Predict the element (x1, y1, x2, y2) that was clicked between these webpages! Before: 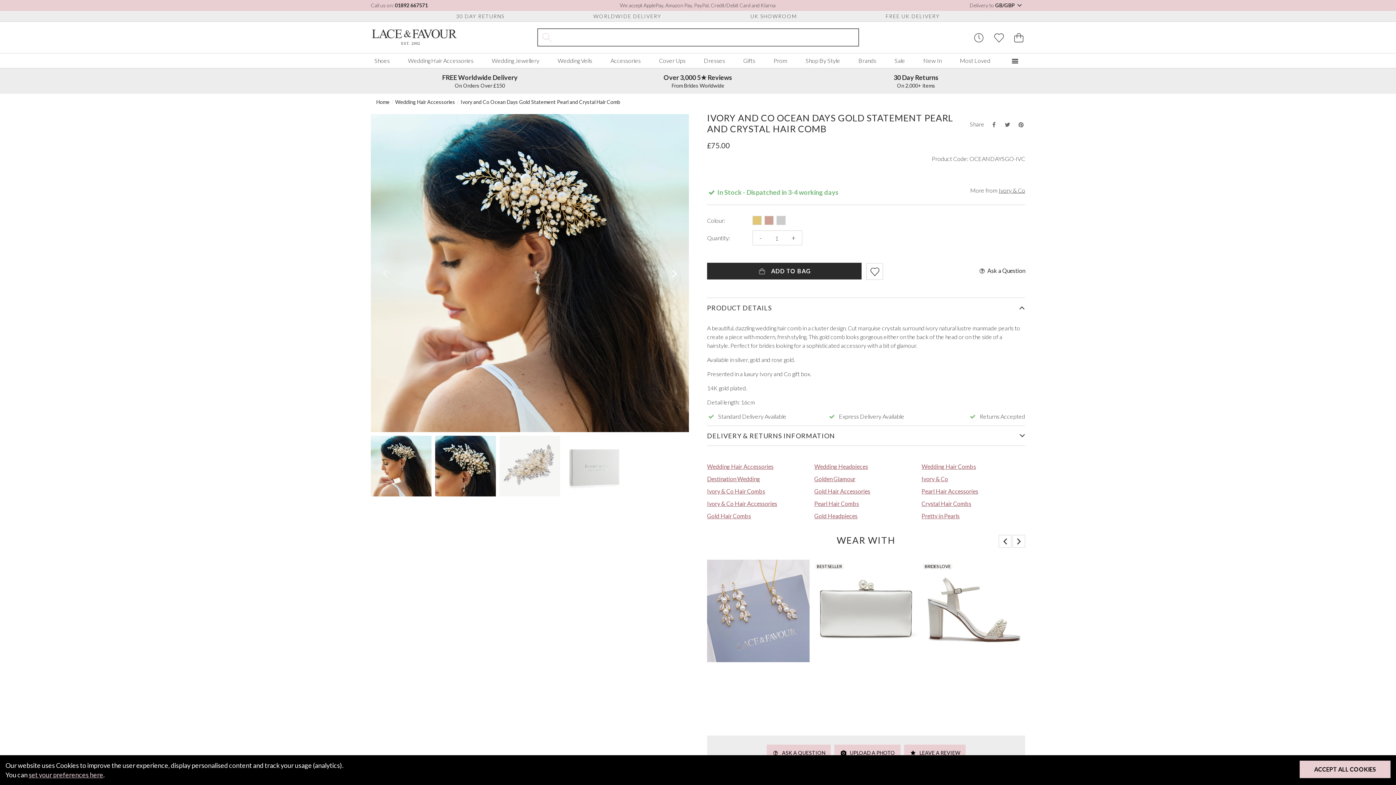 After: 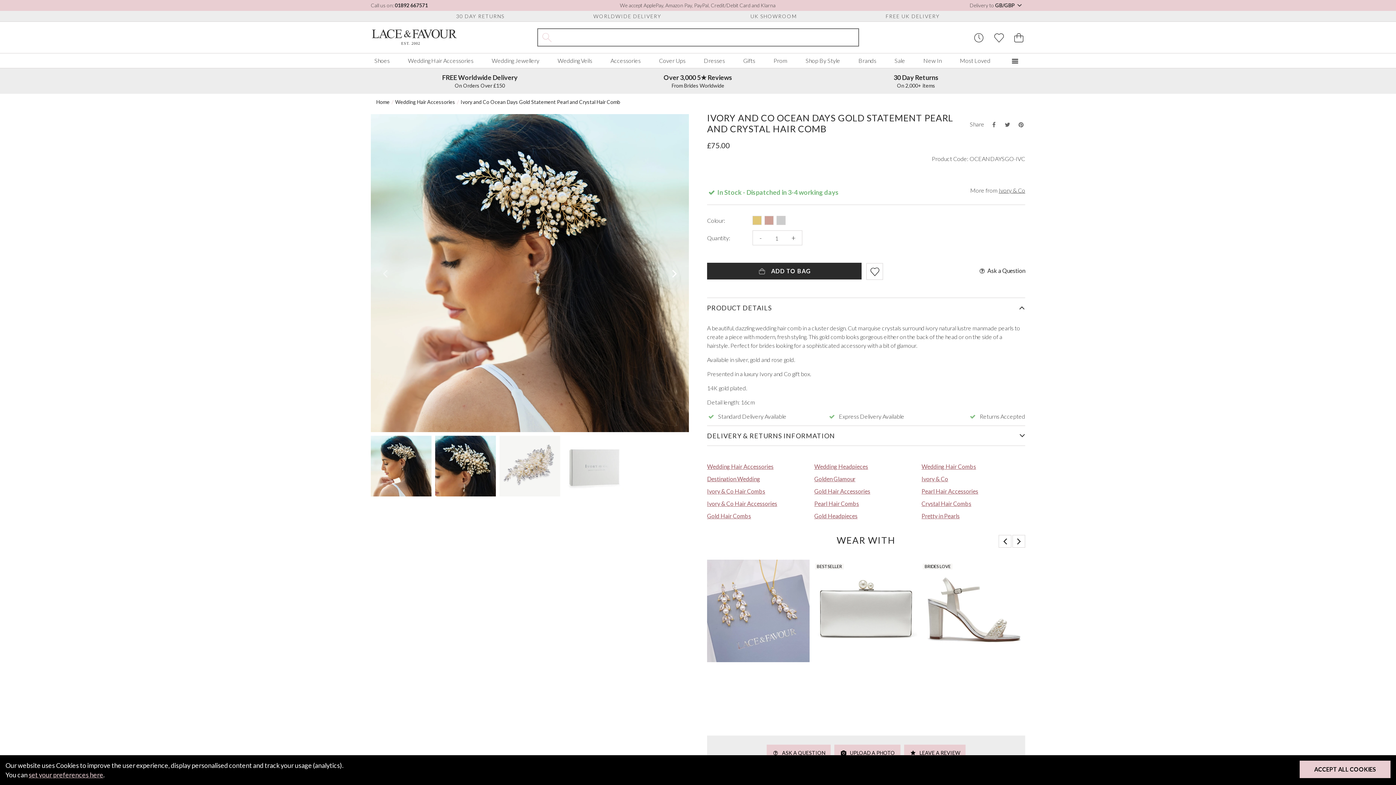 Action: label: : Gold bbox: (752, 216, 761, 225)